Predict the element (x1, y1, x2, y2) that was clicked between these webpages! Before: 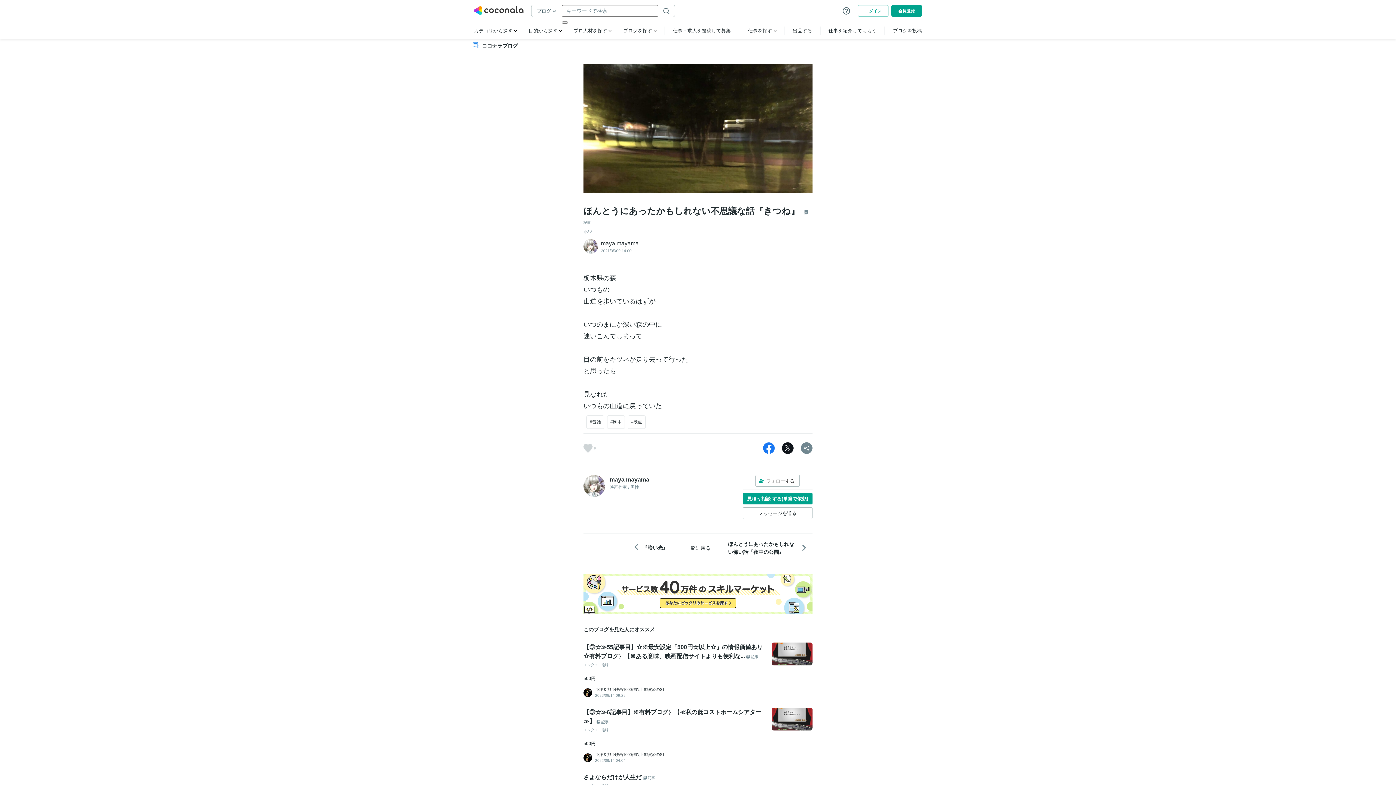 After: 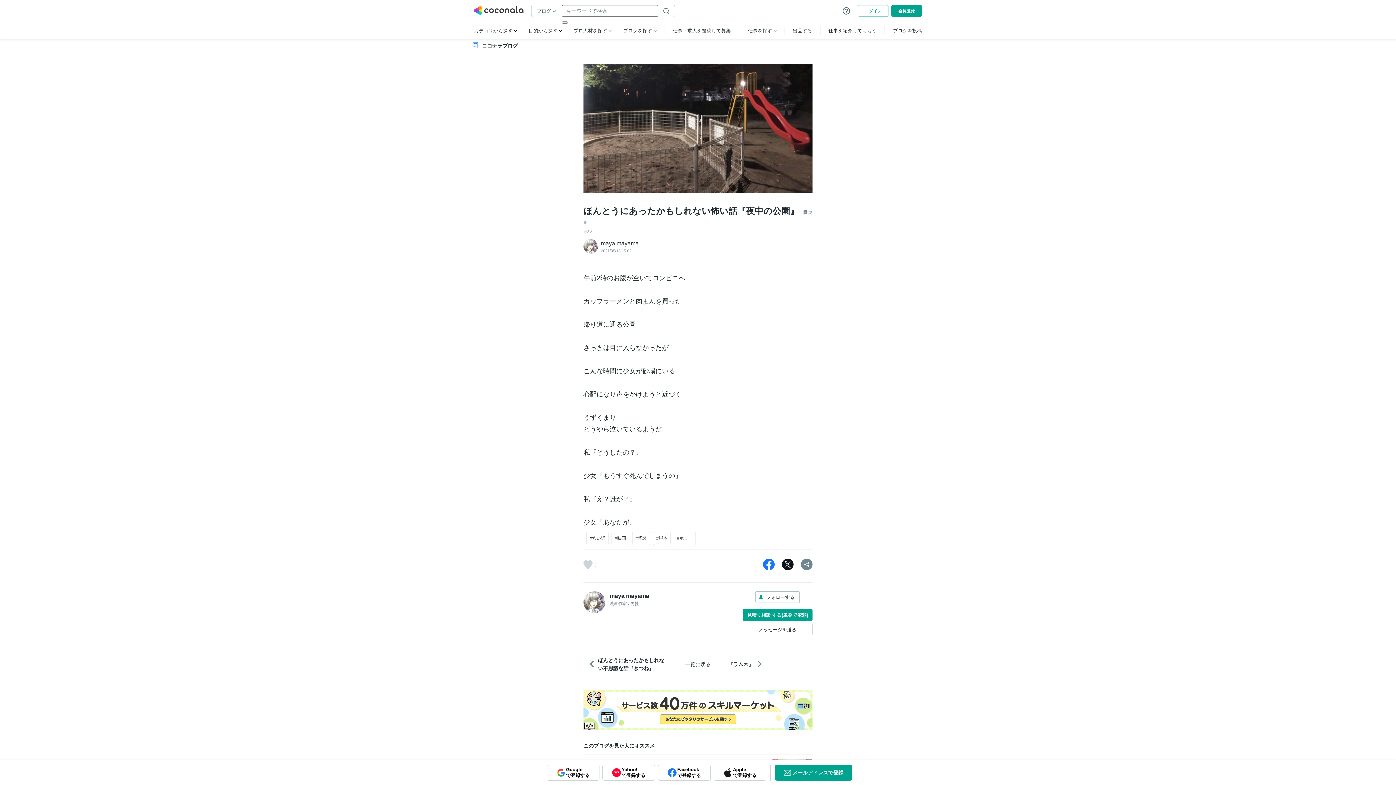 Action: bbox: (728, 540, 807, 556) label: ほんとうにあったかもしれない怖い話『夜中の公園』